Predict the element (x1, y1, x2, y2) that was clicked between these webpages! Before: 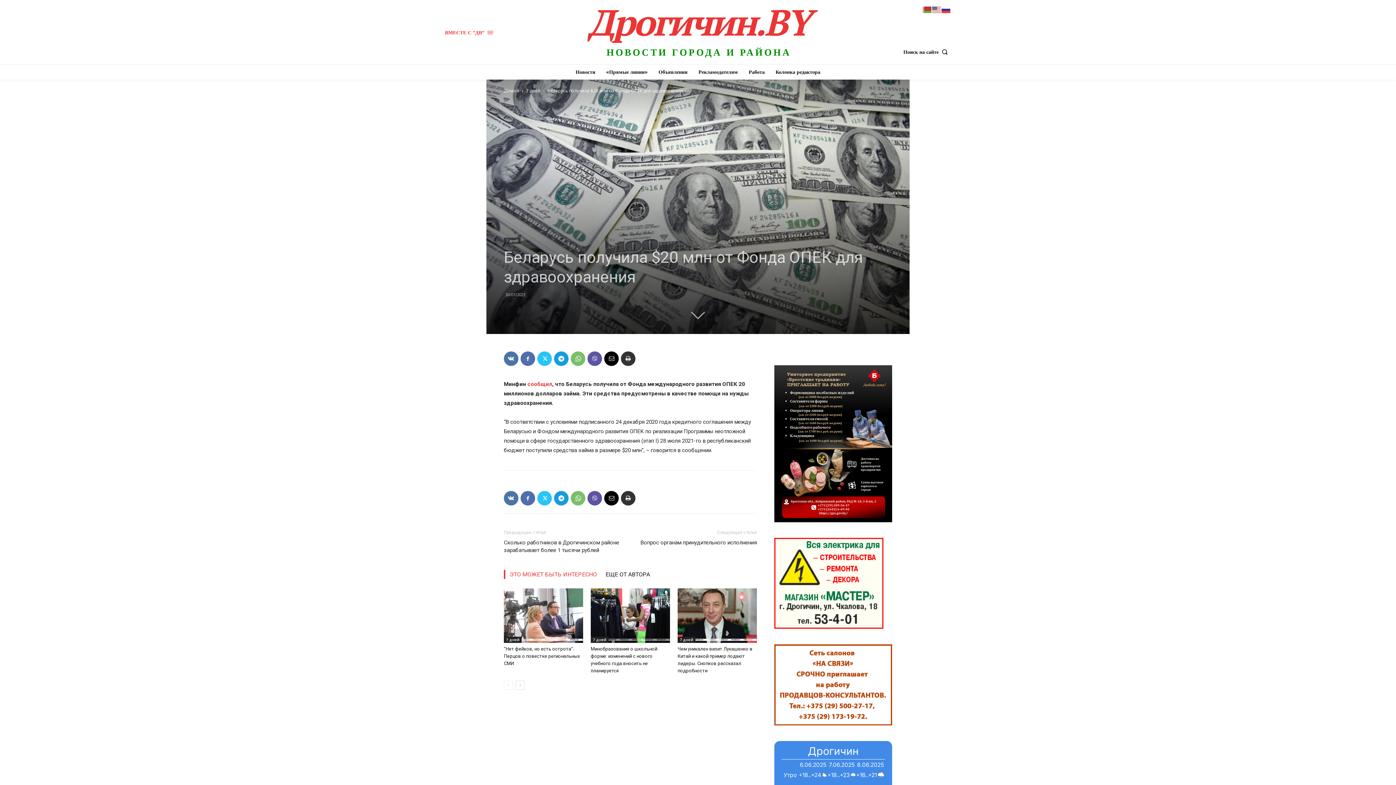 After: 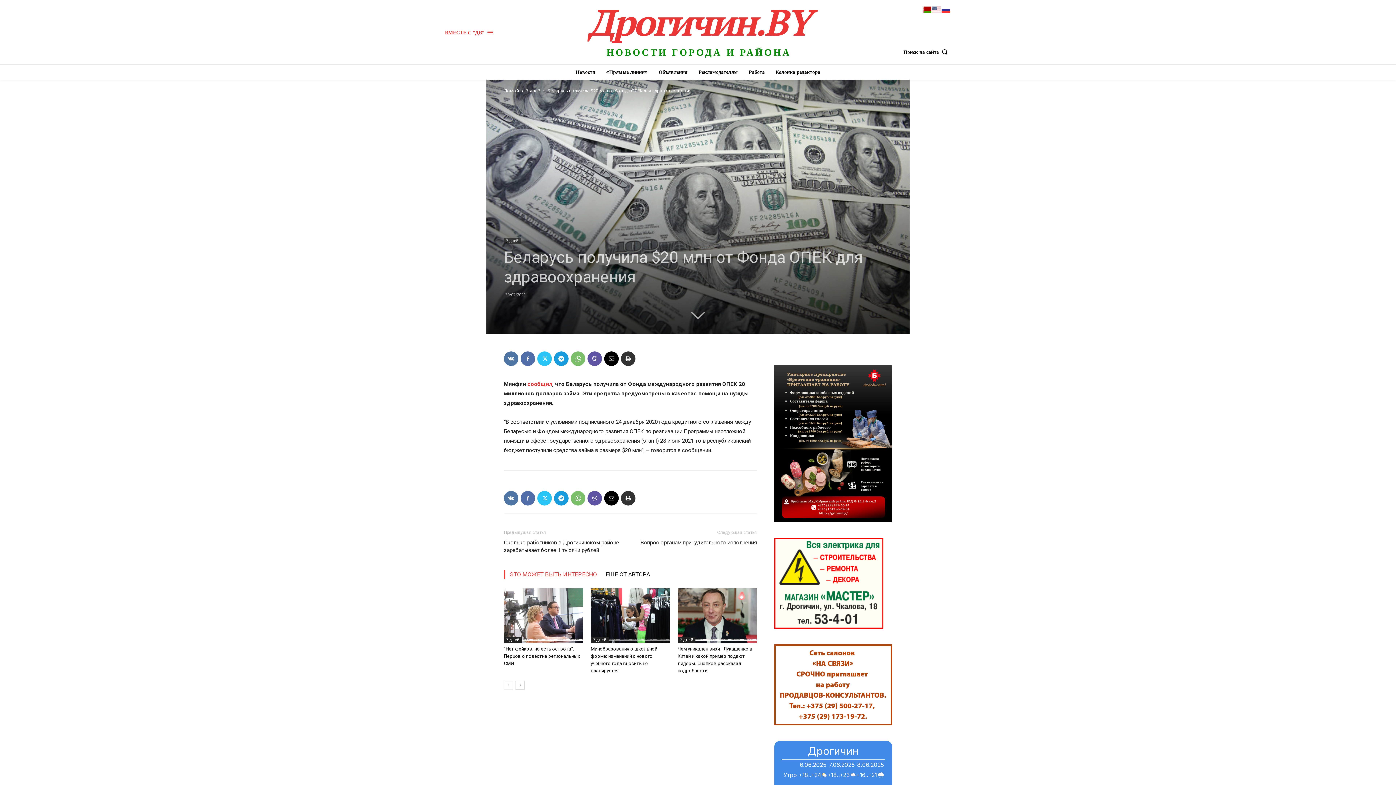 Action: bbox: (922, 5, 932, 12)